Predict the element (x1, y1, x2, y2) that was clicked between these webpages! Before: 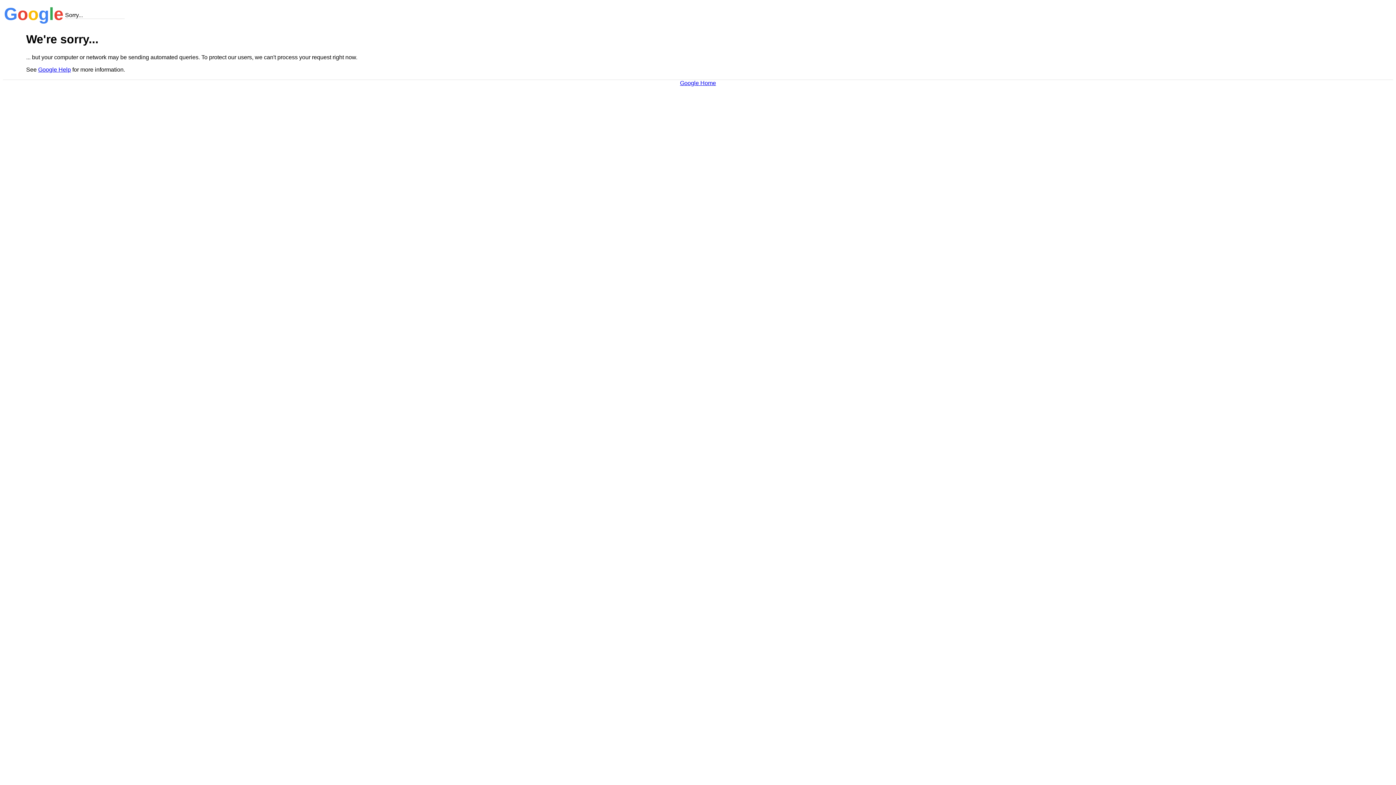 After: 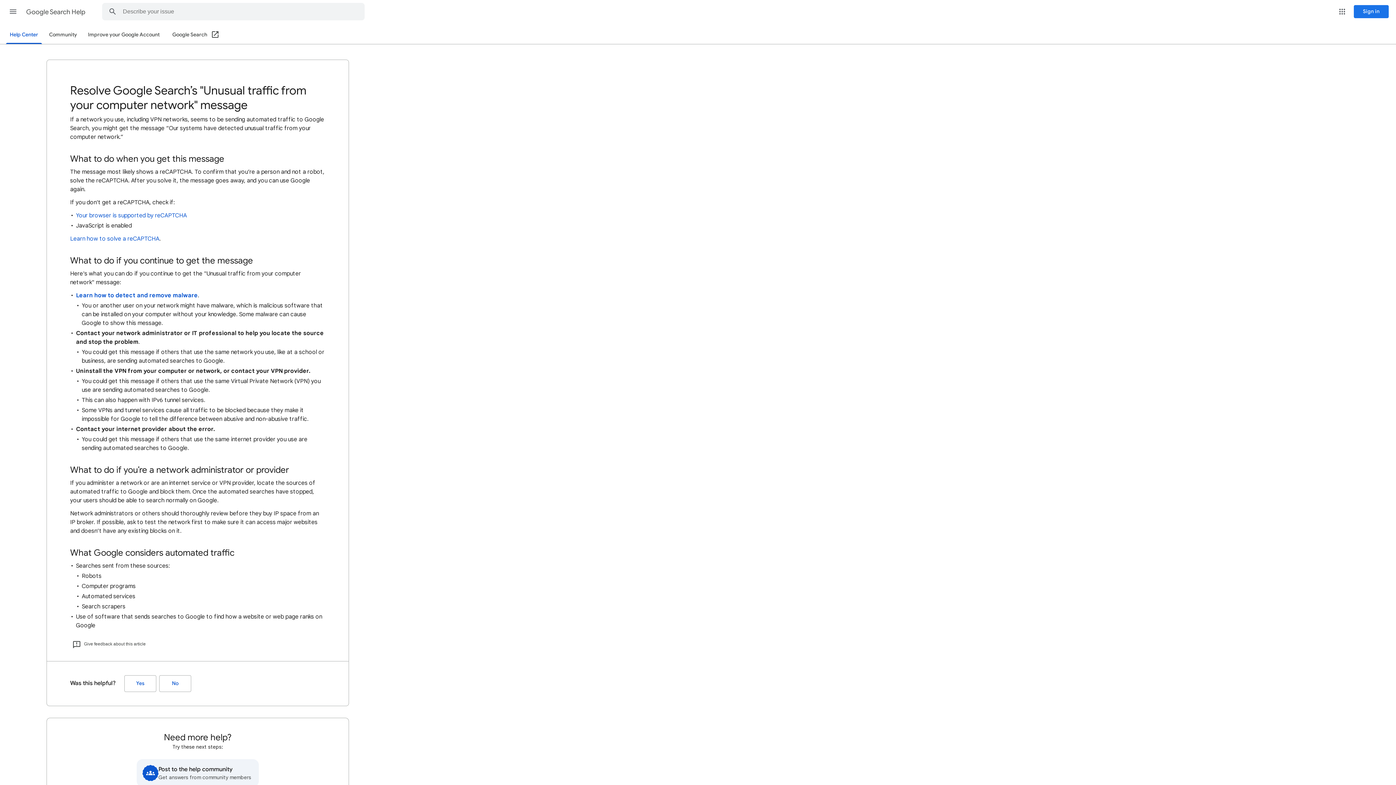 Action: label: Google Help bbox: (38, 66, 70, 72)